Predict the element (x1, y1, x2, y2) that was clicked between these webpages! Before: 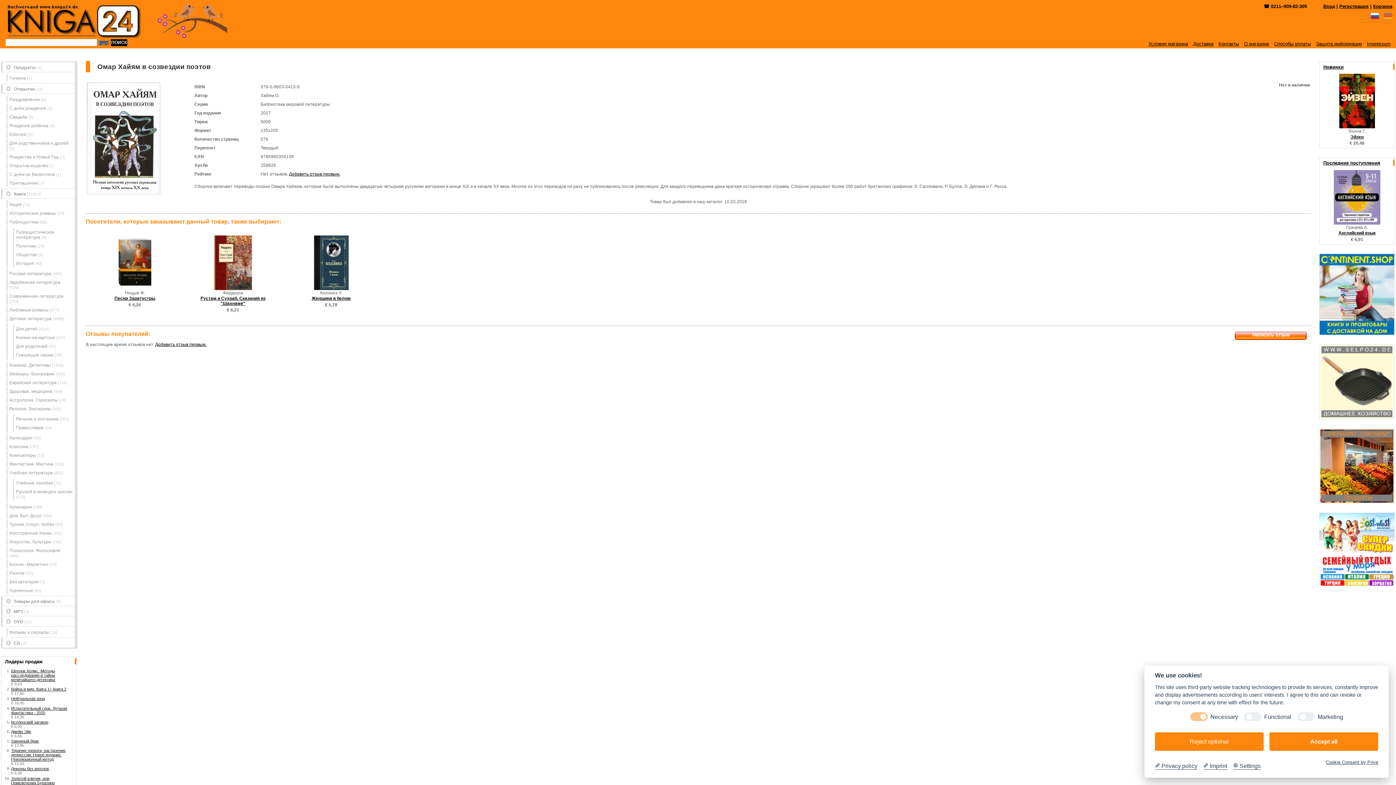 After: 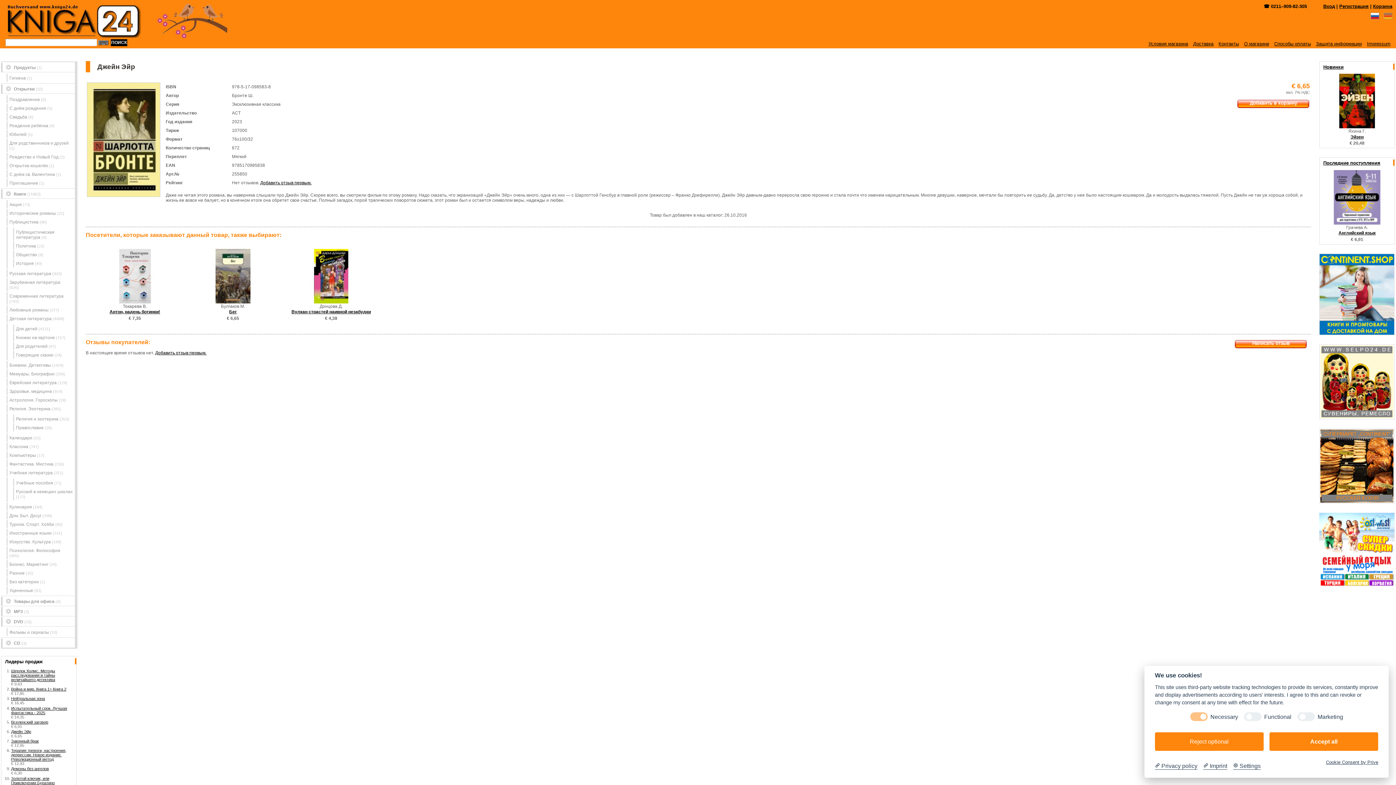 Action: bbox: (11, 729, 31, 734) label: Джейн Эйр